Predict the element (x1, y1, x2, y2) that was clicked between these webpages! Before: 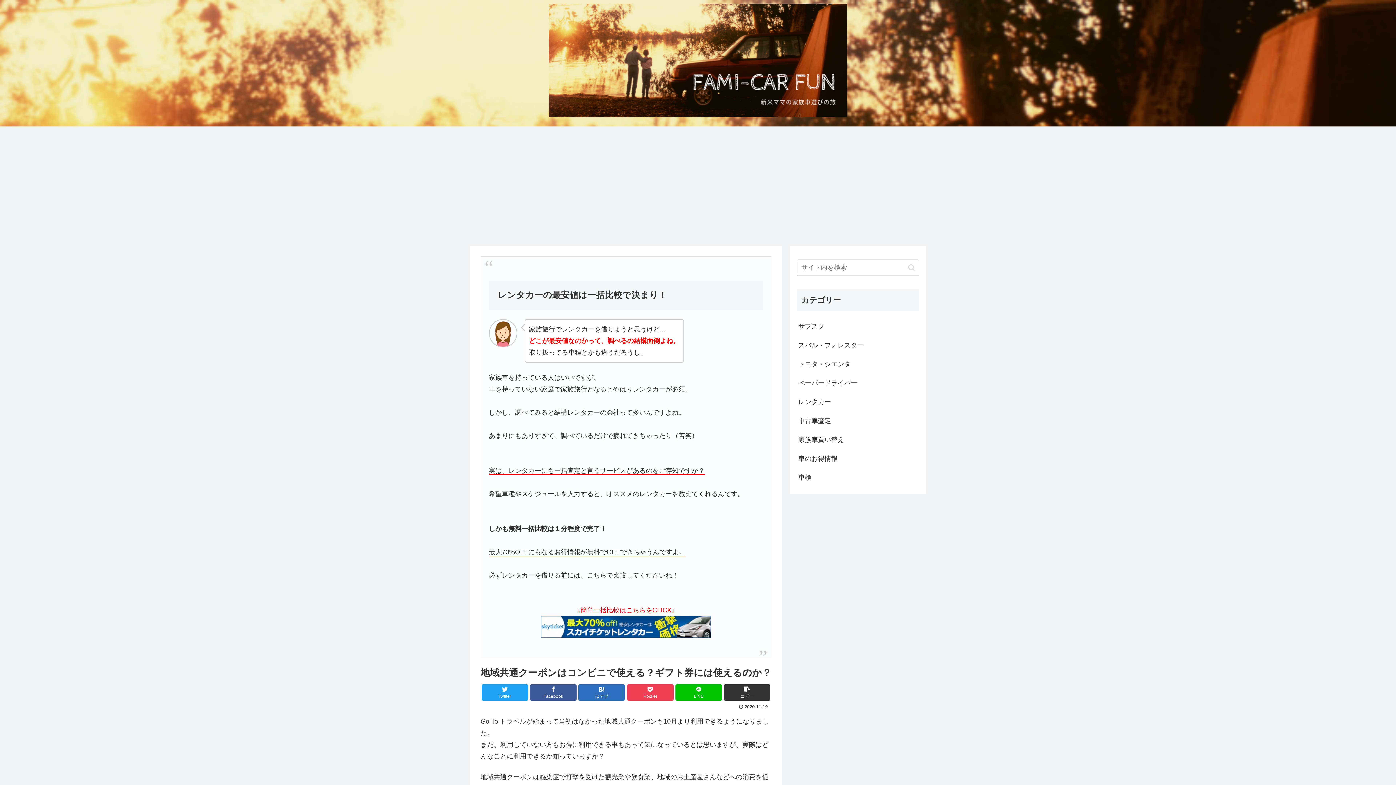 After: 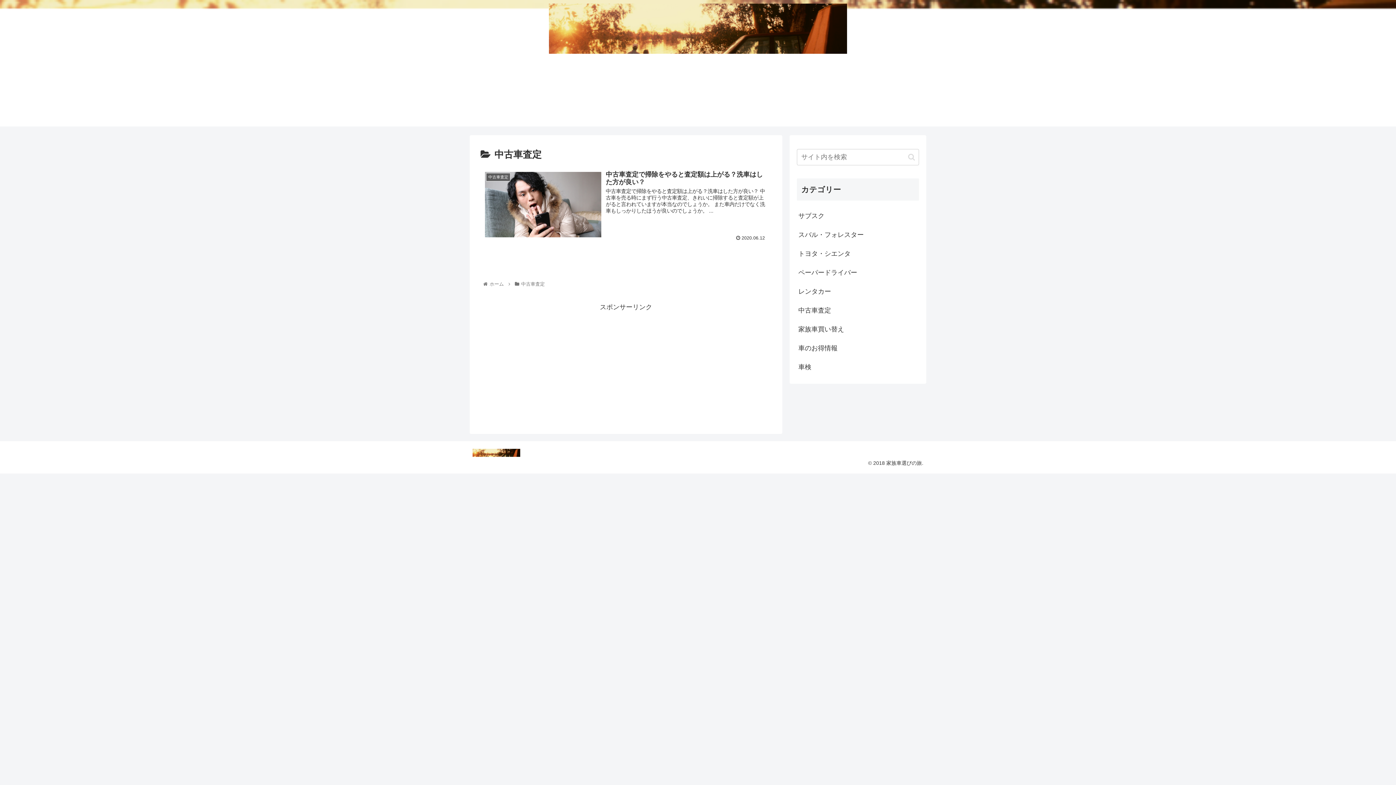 Action: label: 中古車査定 bbox: (797, 411, 919, 430)